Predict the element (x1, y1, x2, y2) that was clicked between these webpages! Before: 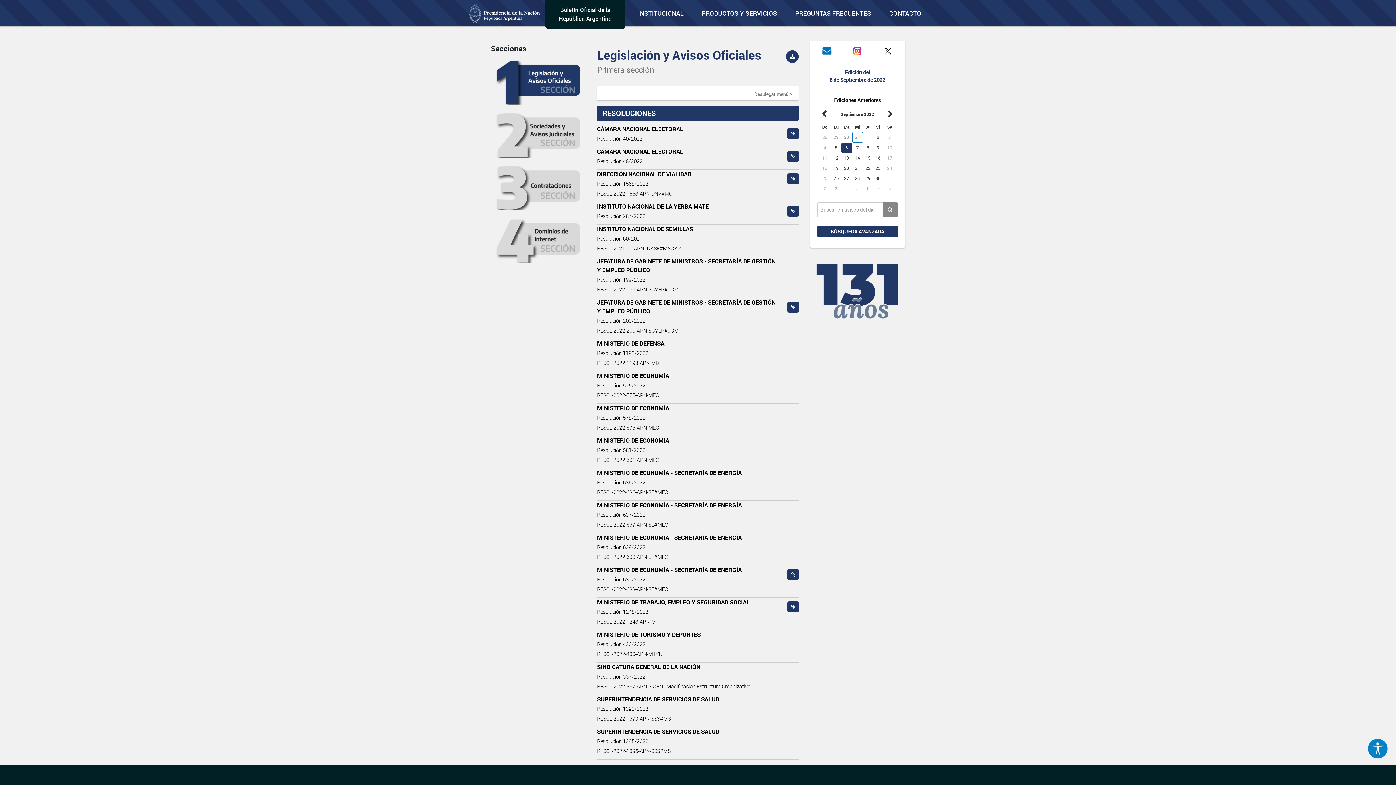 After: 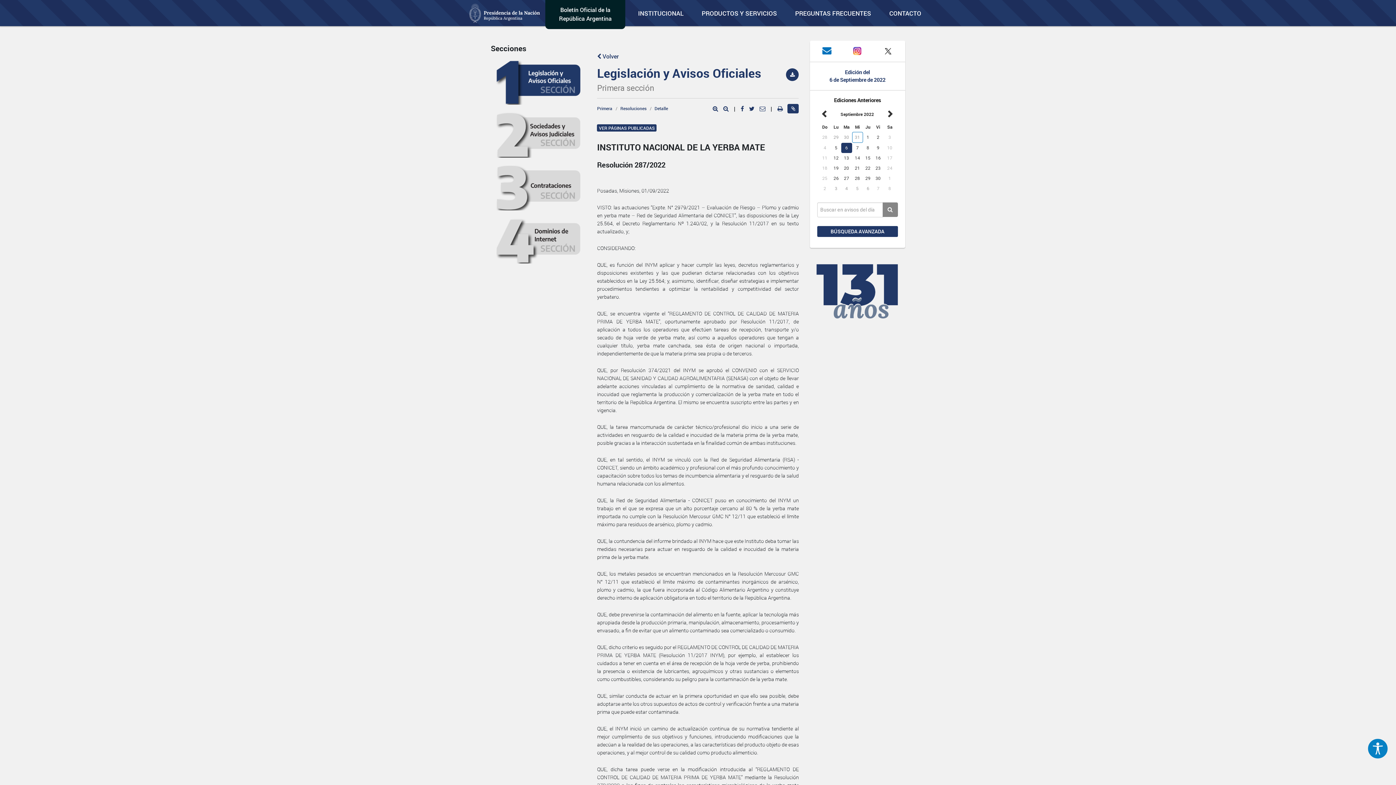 Action: bbox: (597, 202, 799, 224) label: INSTITUTO NACIONAL DE LA YERBA MATE

Resolución 287/2022